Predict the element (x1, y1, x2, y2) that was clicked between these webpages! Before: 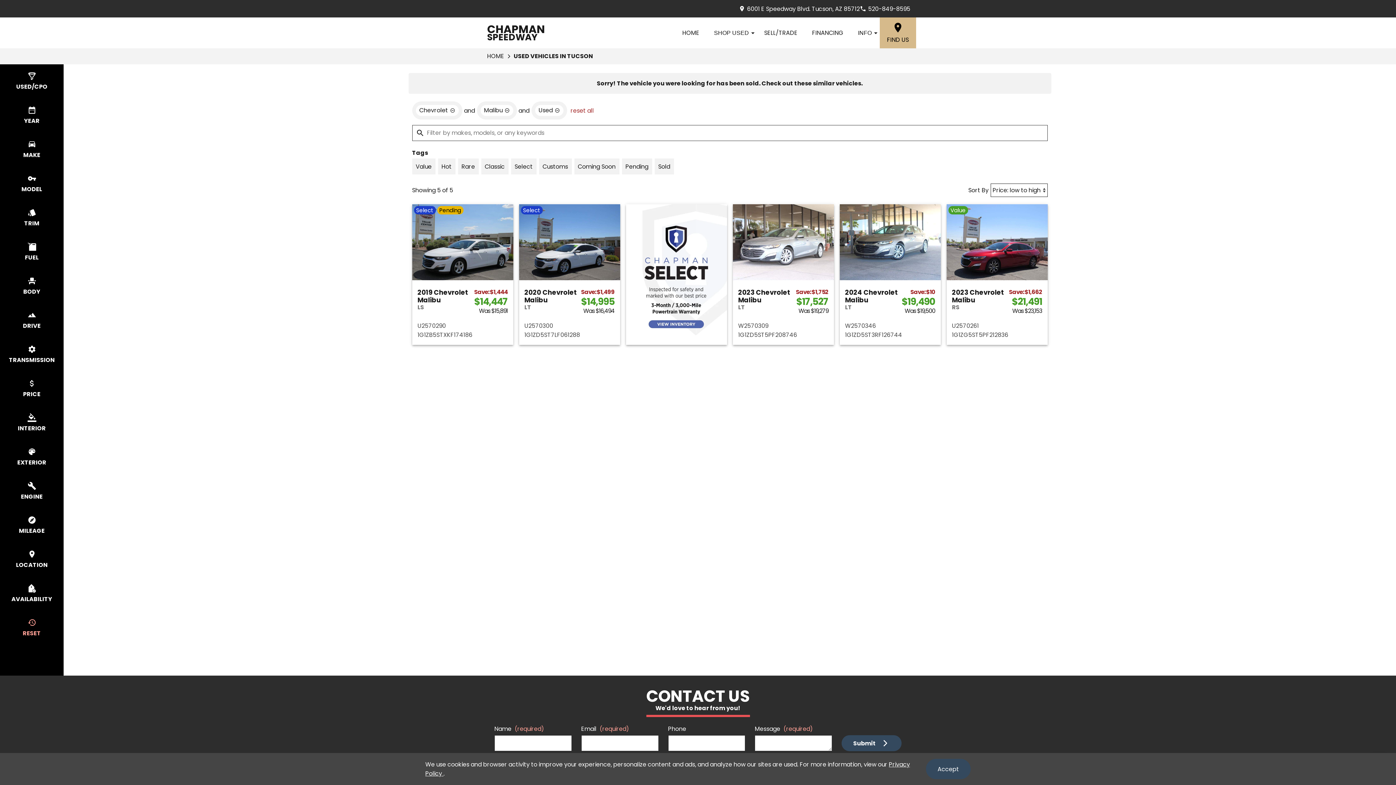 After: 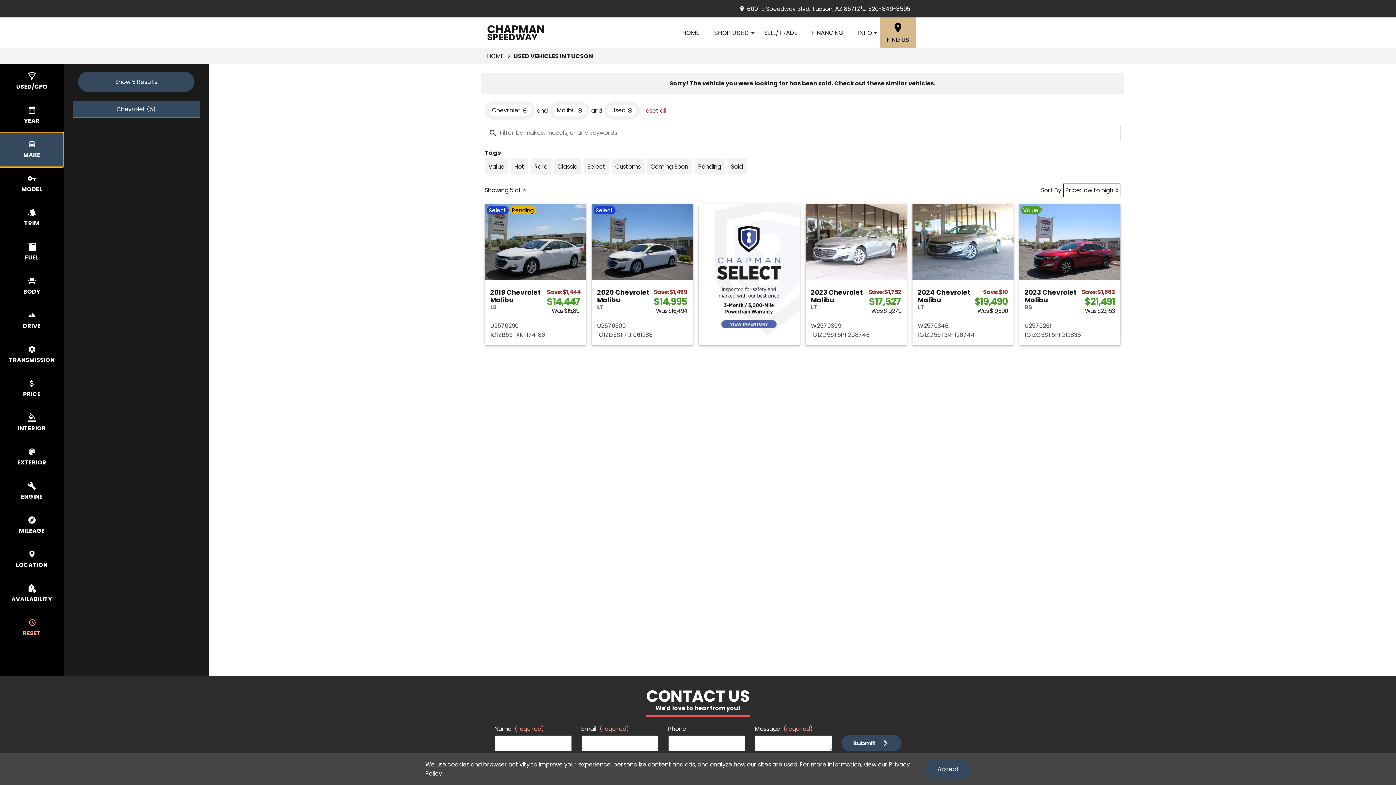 Action: label: select make bbox: (0, 132, 63, 166)